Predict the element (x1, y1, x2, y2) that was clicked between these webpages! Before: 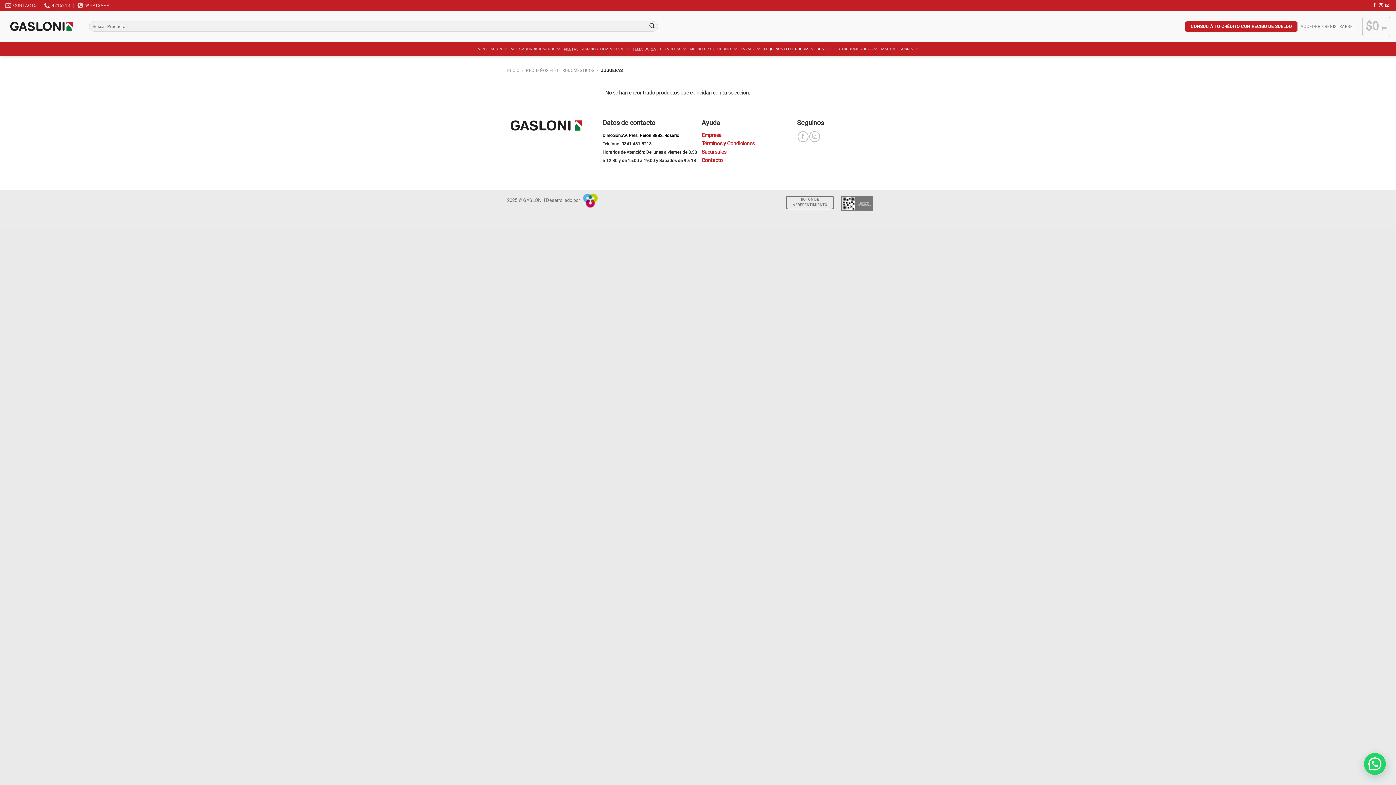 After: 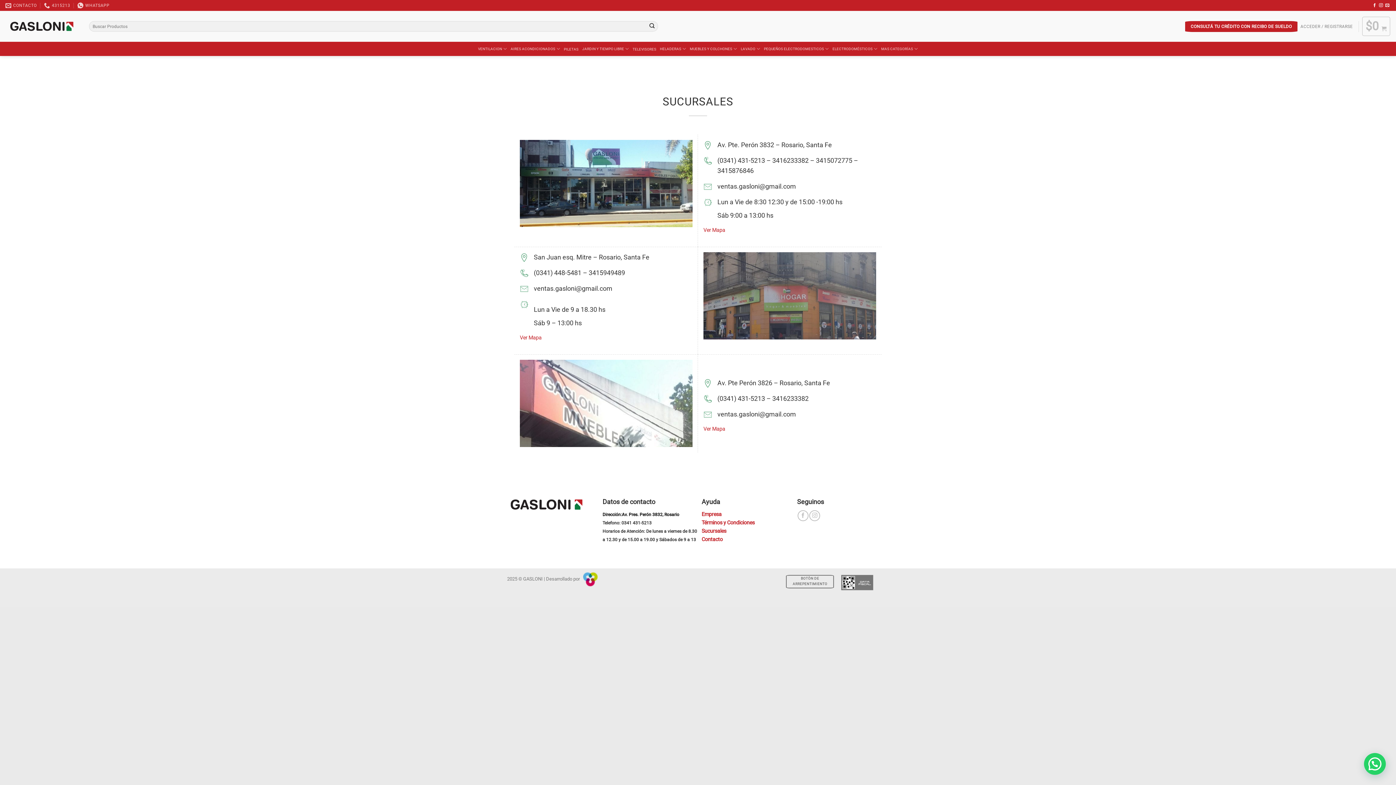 Action: label: Sucursales bbox: (701, 149, 726, 155)